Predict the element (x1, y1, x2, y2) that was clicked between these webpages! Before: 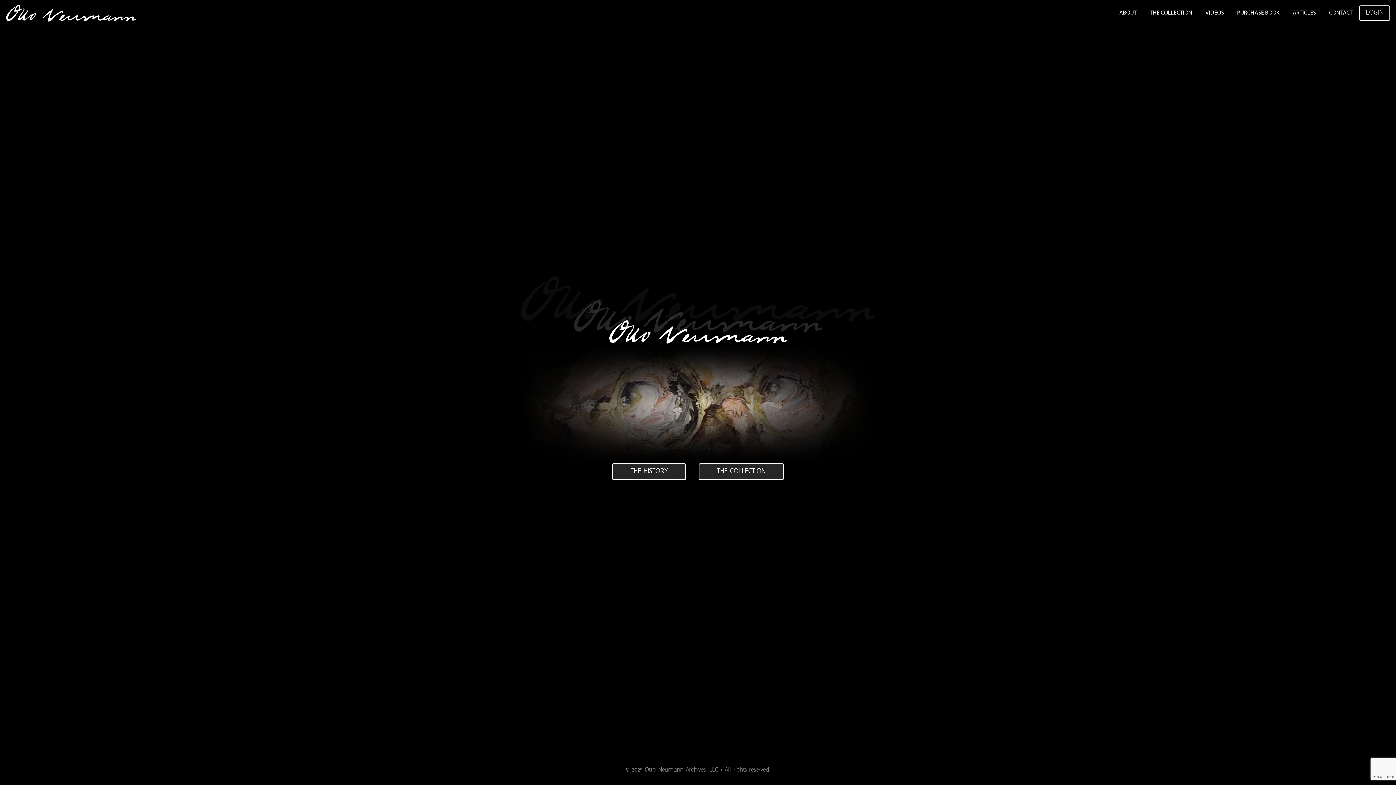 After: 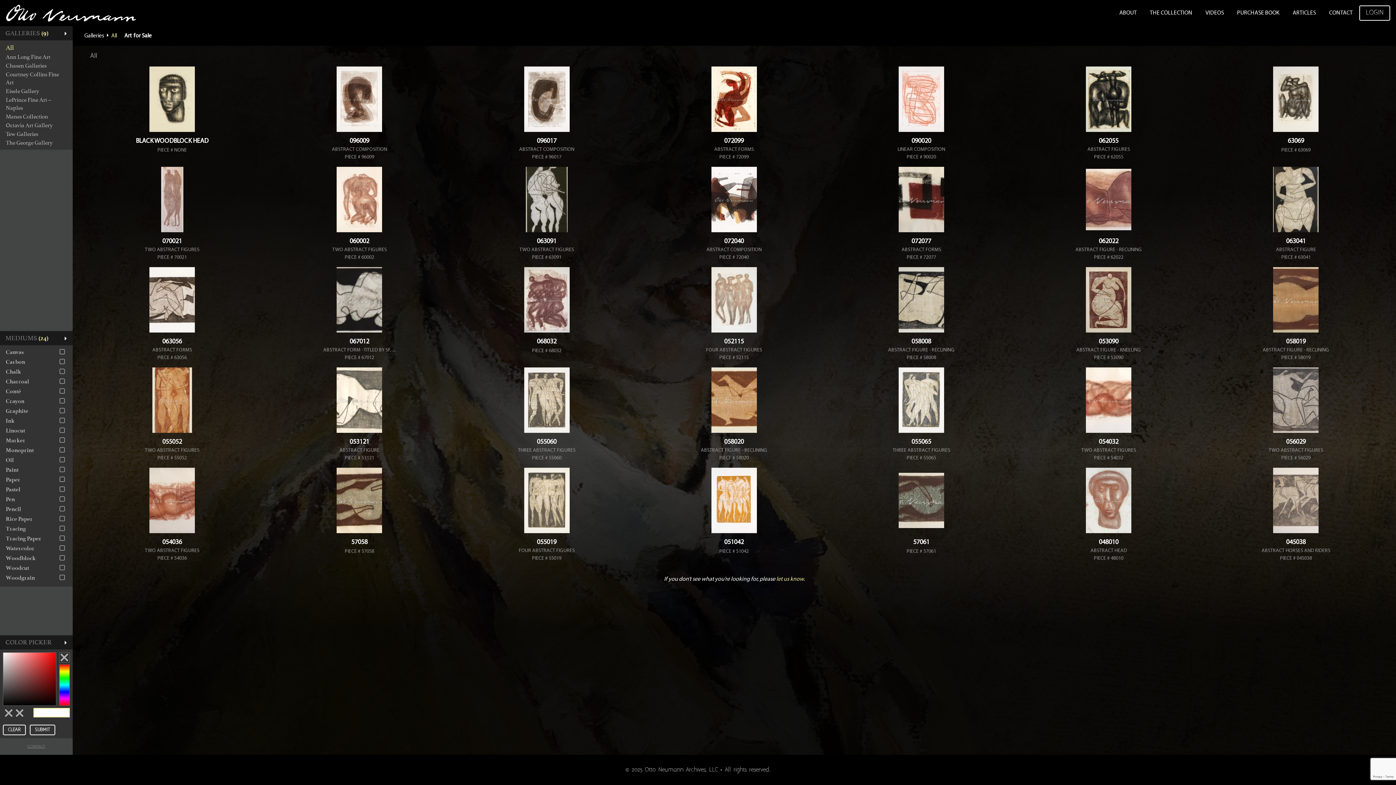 Action: bbox: (698, 463, 784, 480) label: THE COLLECTION